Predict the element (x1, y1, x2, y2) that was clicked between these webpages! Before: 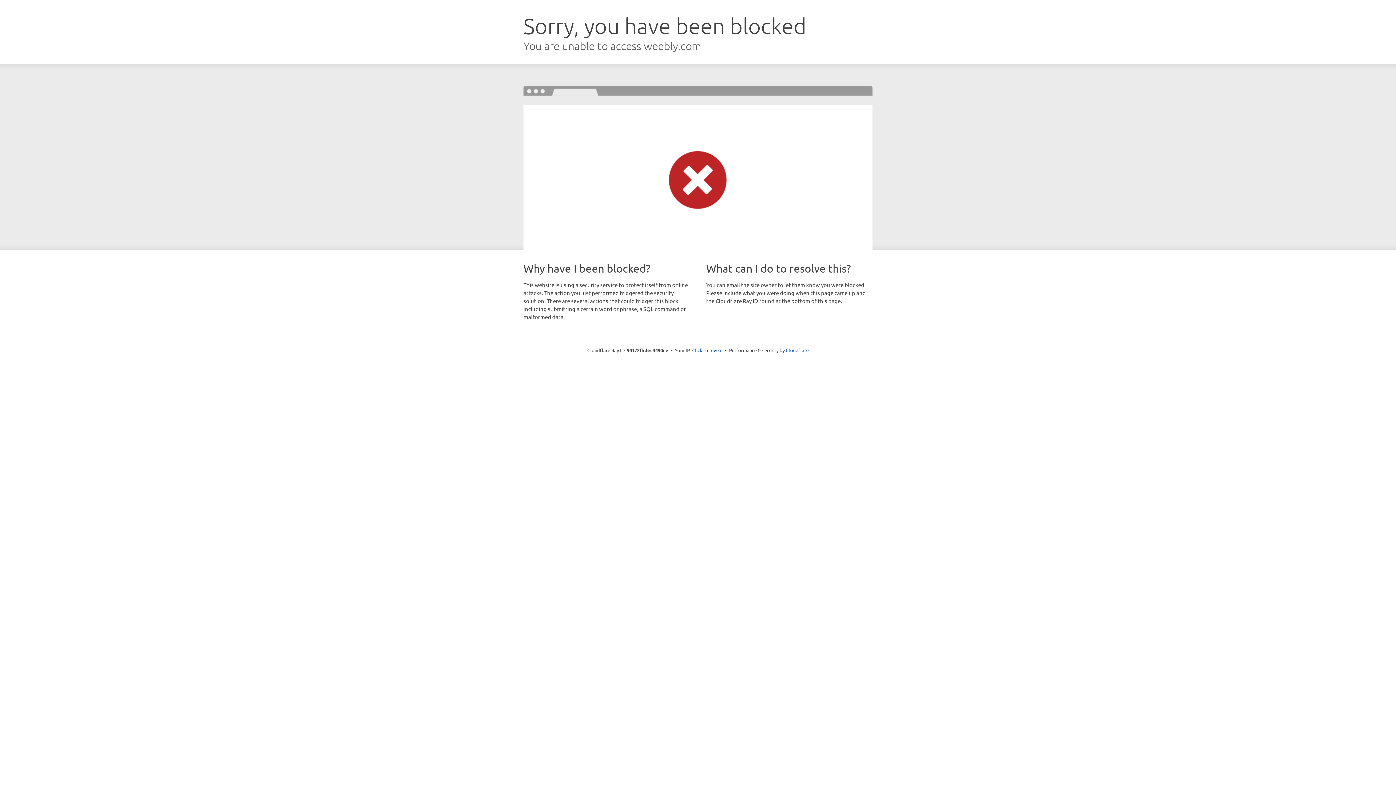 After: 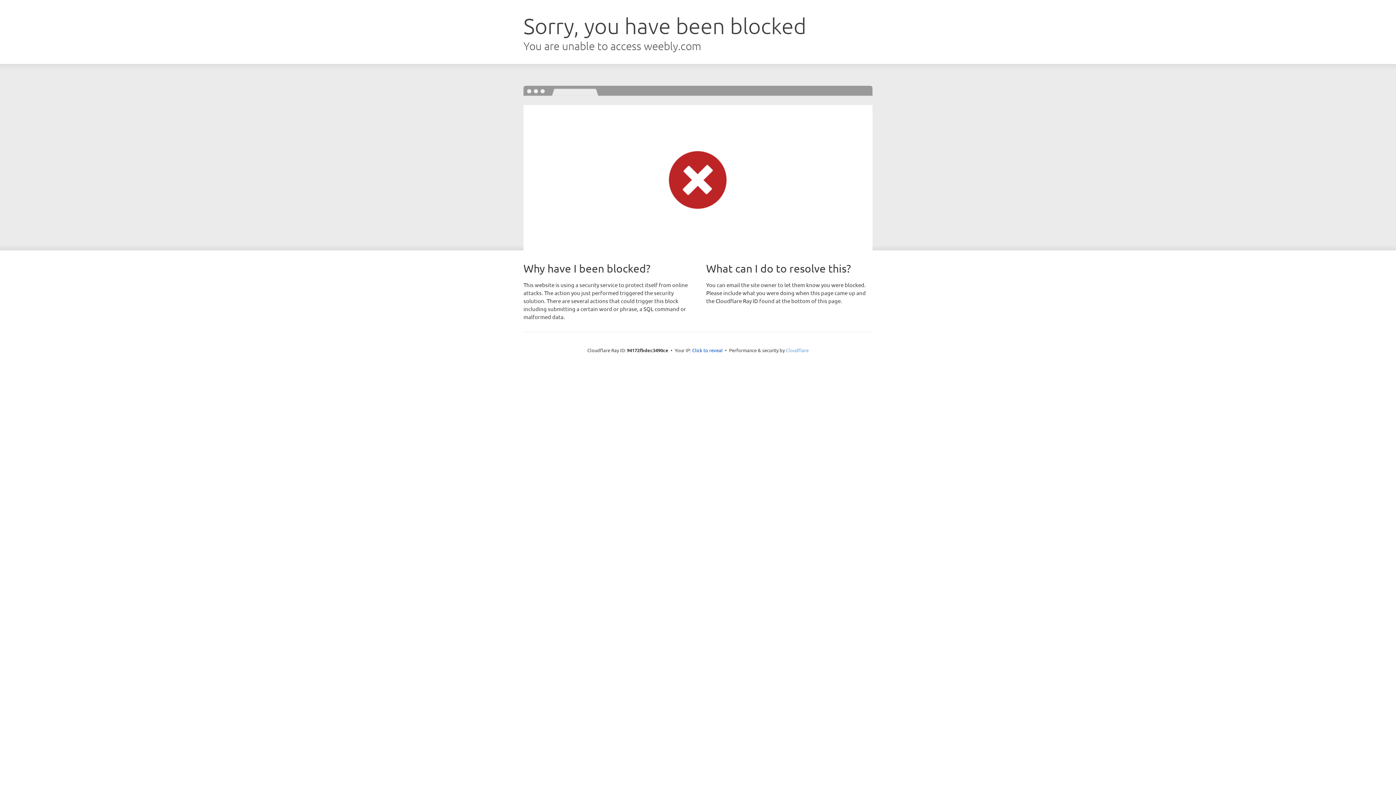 Action: bbox: (786, 347, 808, 353) label: Cloudflare